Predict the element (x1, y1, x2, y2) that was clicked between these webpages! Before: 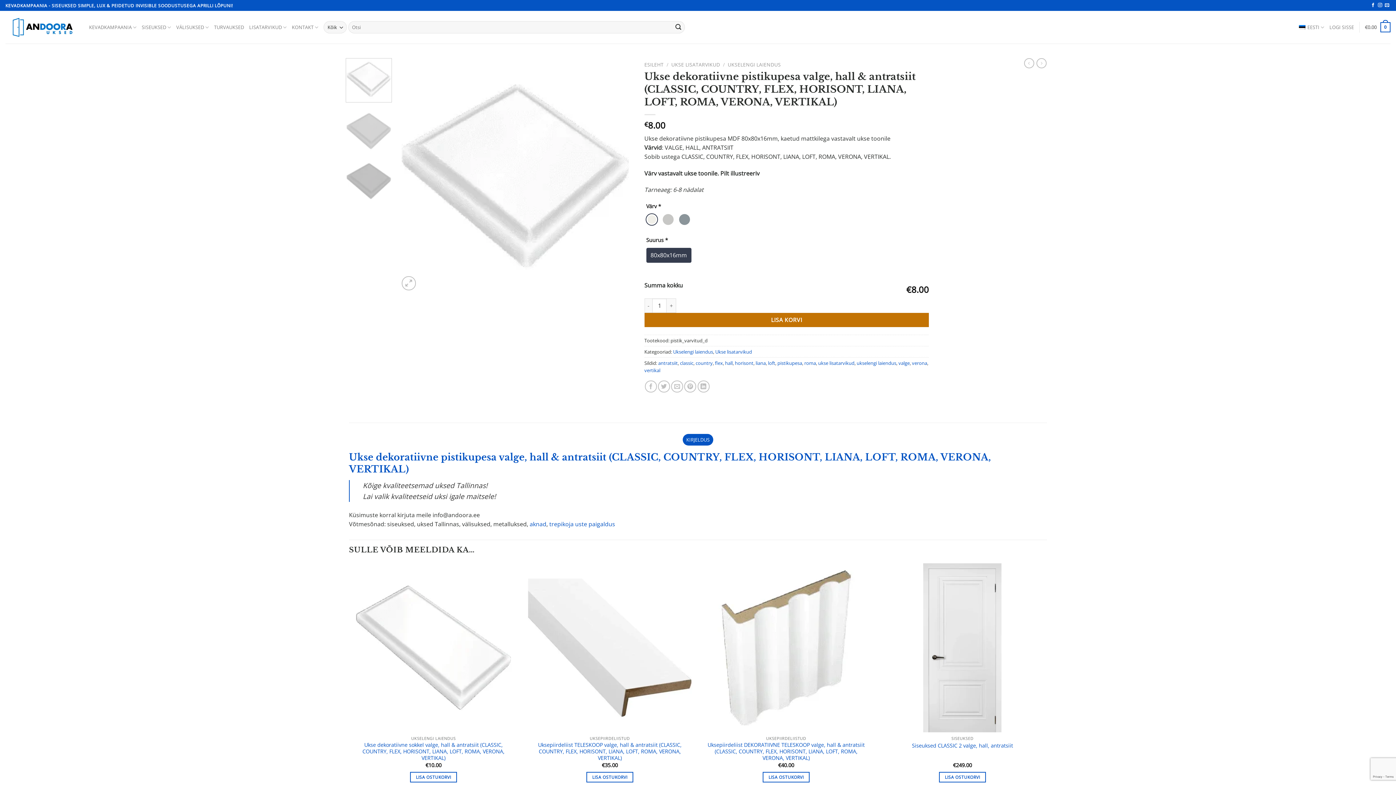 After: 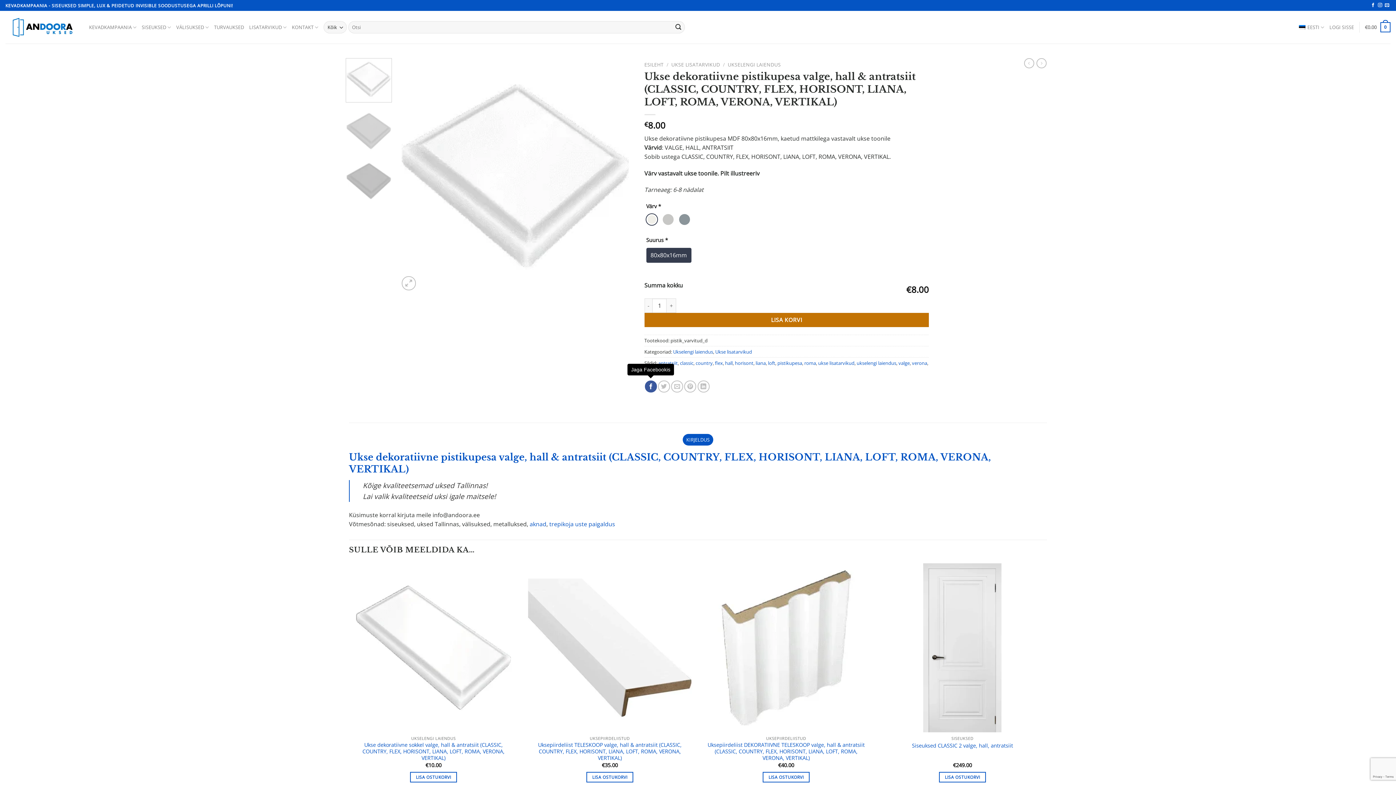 Action: label: Jaga Facebookis bbox: (645, 380, 657, 392)